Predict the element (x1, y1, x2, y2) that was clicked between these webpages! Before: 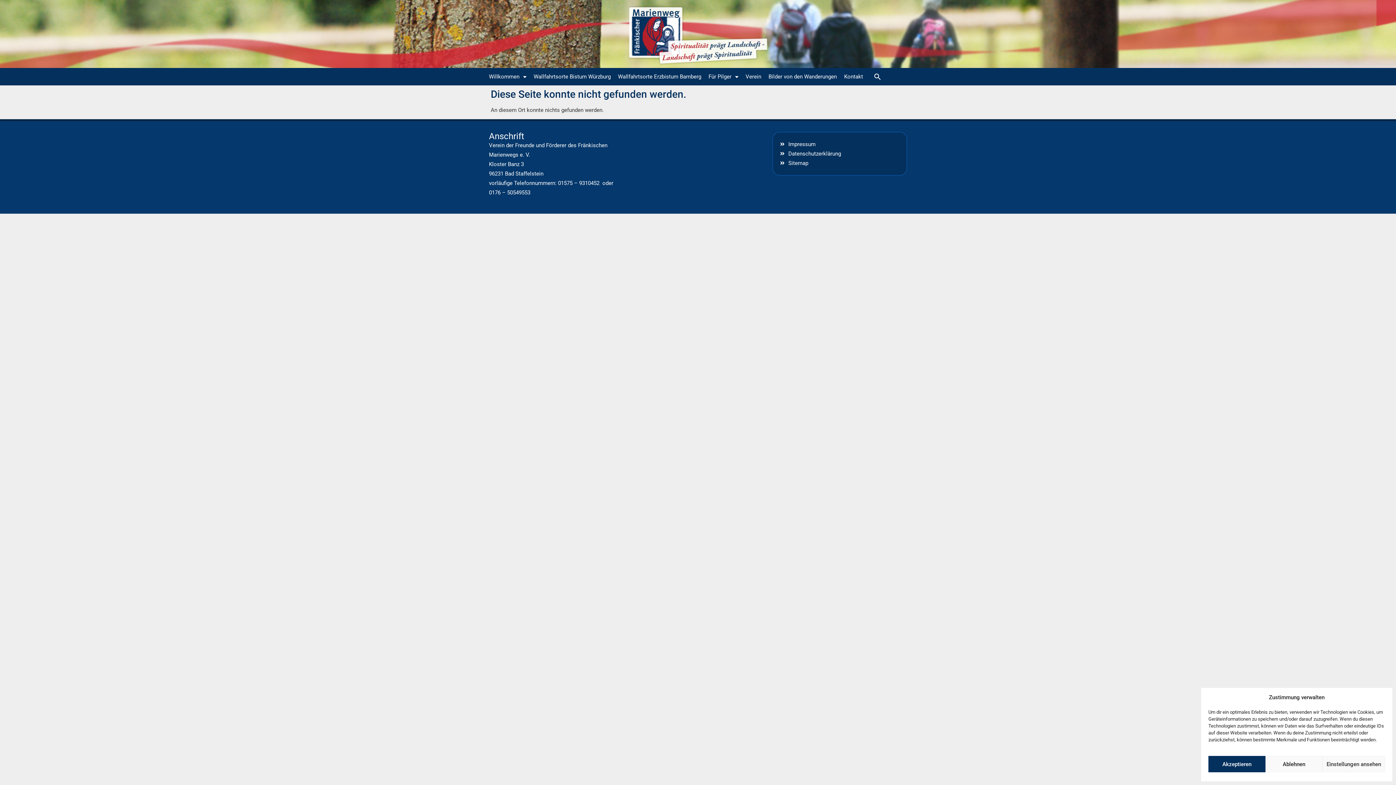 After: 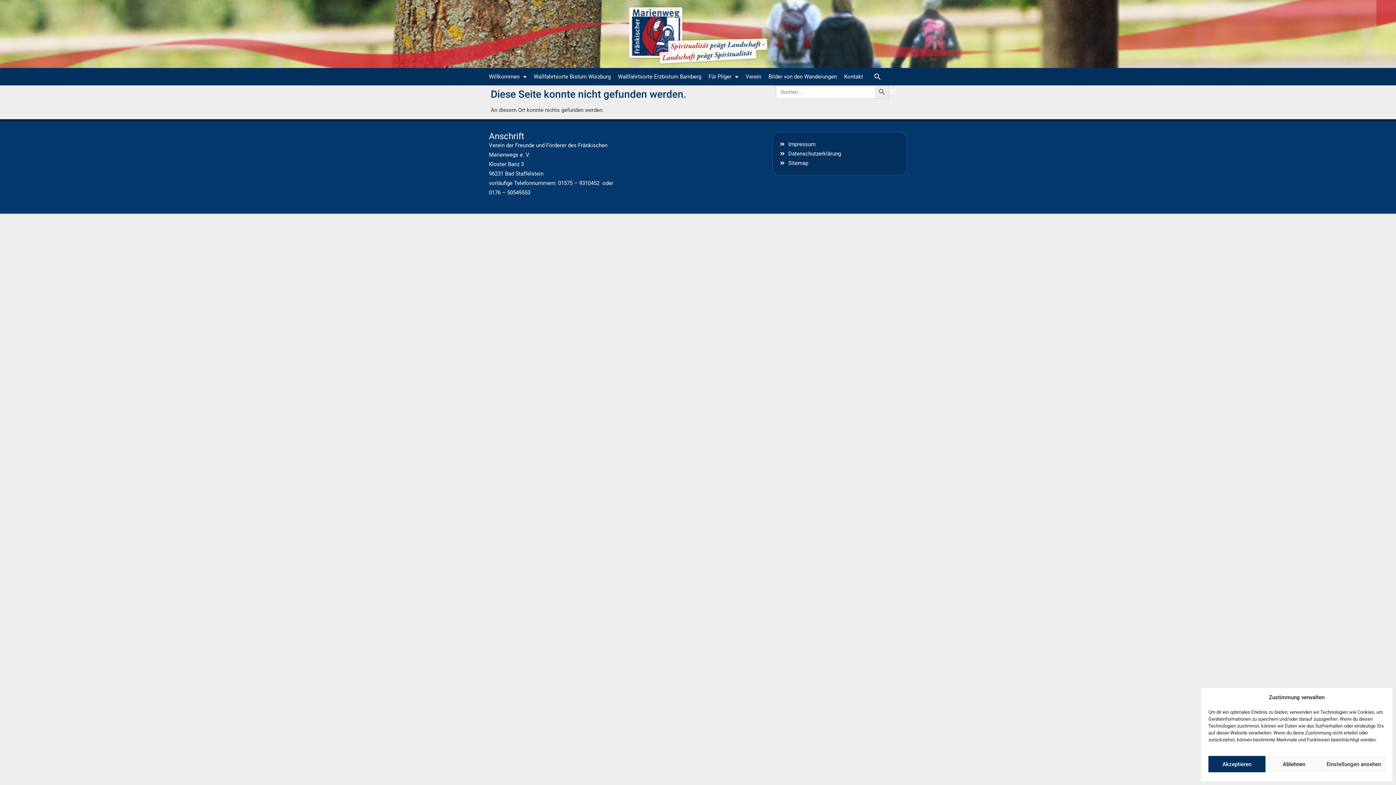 Action: label: Search Icon Link bbox: (866, 68, 888, 85)